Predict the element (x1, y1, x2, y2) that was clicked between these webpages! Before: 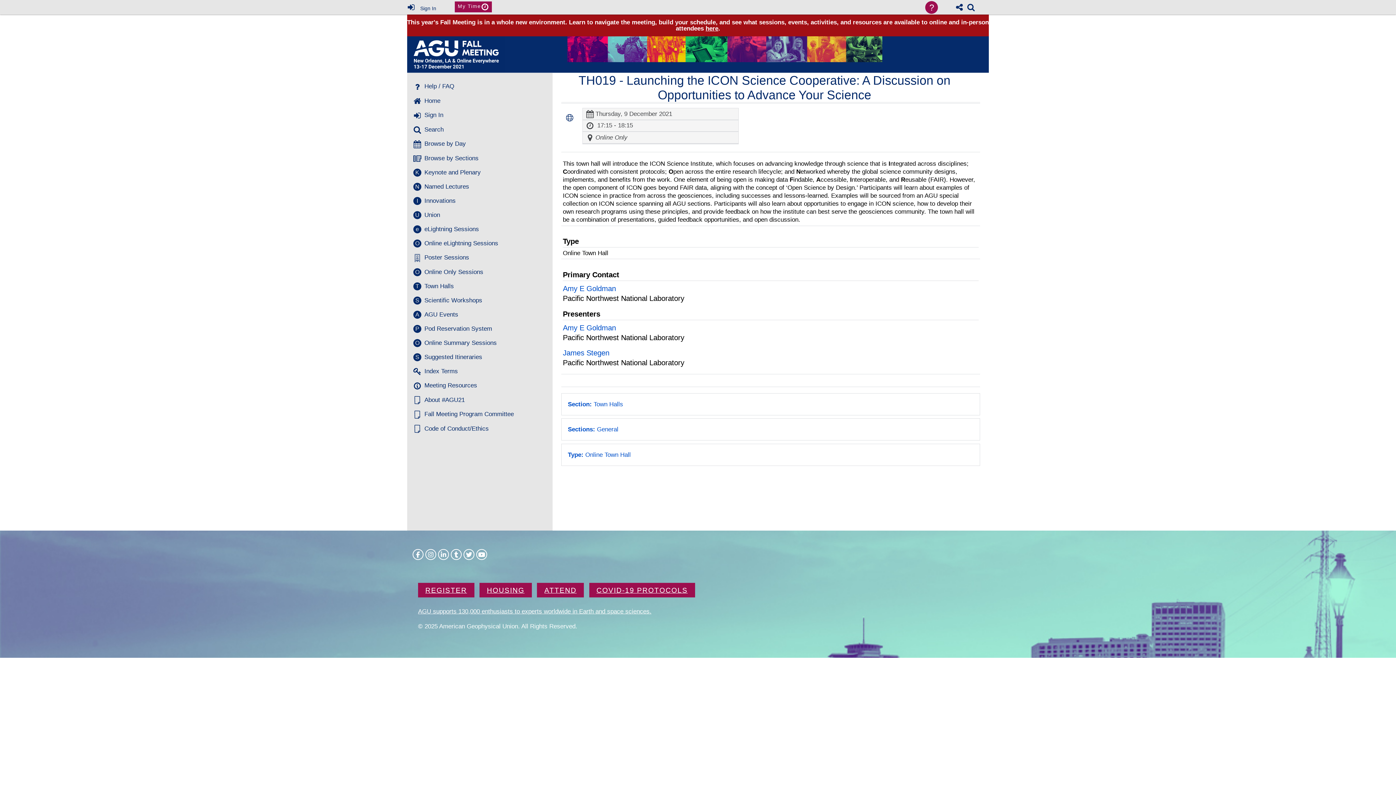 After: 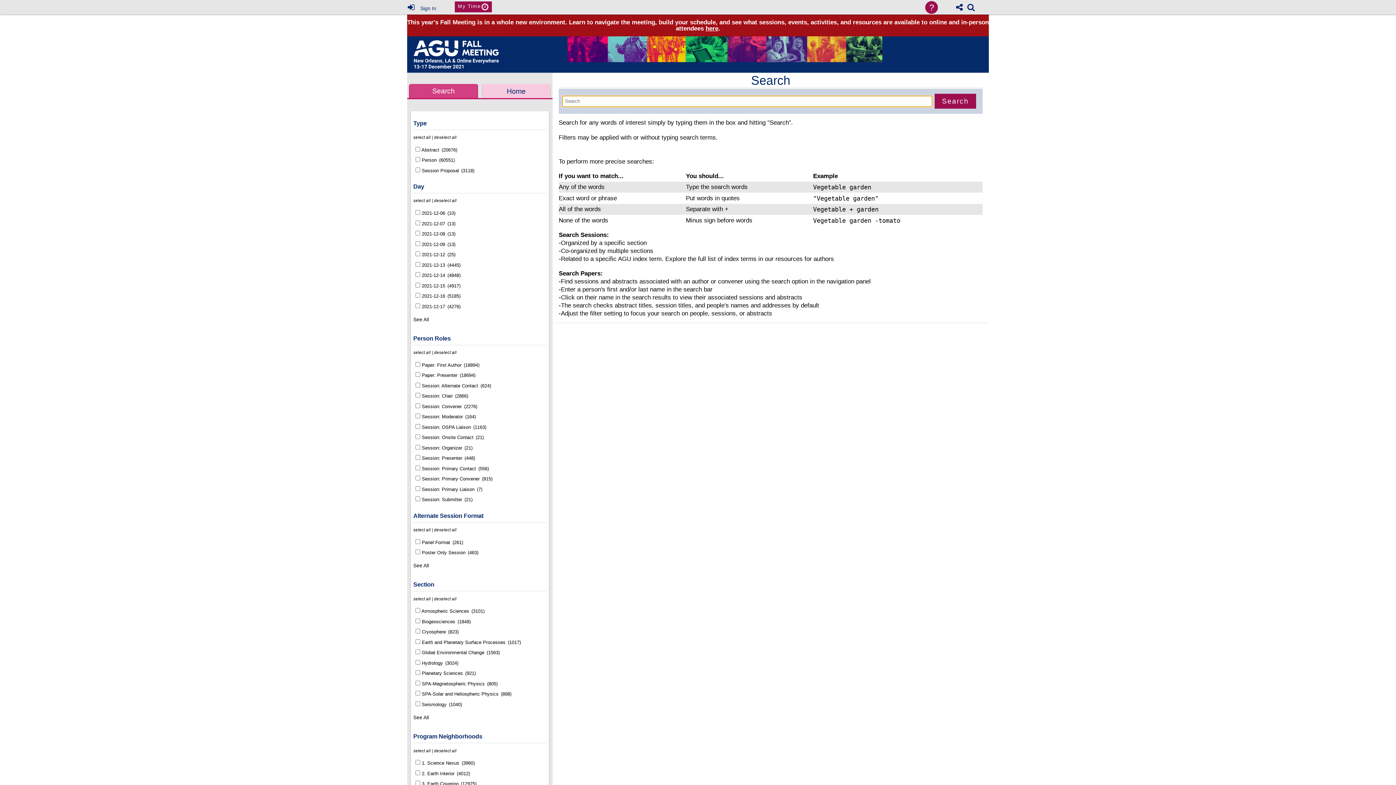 Action: bbox: (967, 3, 975, 11) label: search